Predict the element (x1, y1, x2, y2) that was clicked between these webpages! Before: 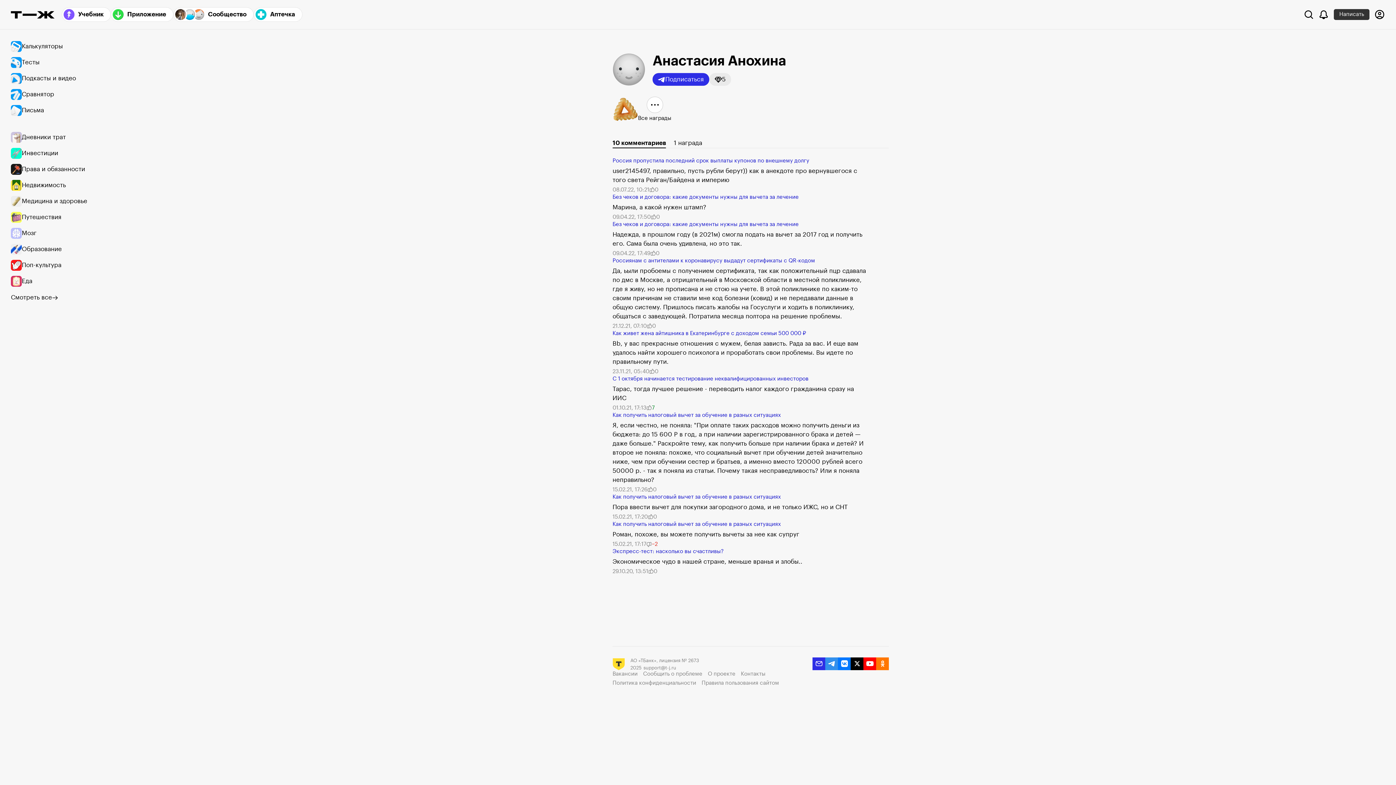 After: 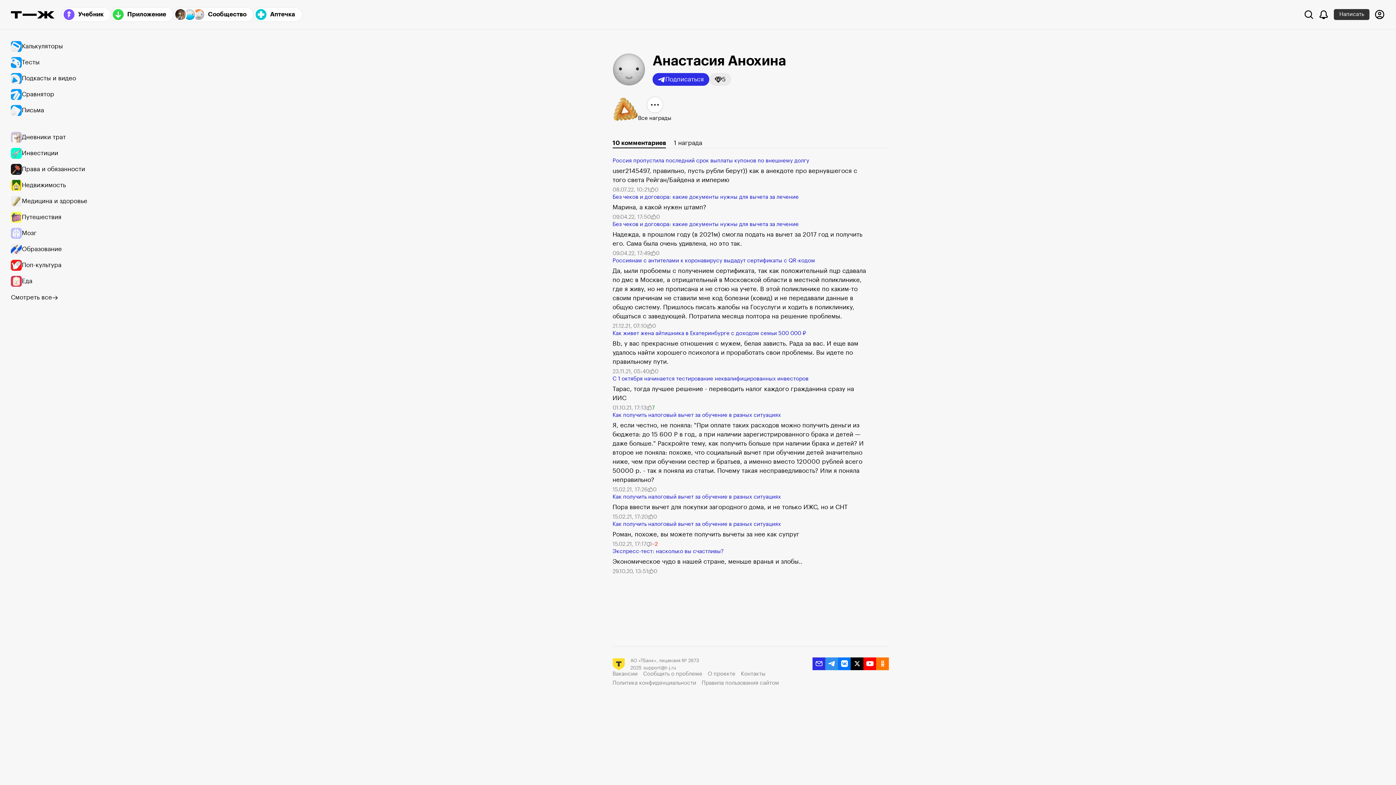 Action: label: Марина, а какой нужен штамп? bbox: (612, 202, 881, 211)